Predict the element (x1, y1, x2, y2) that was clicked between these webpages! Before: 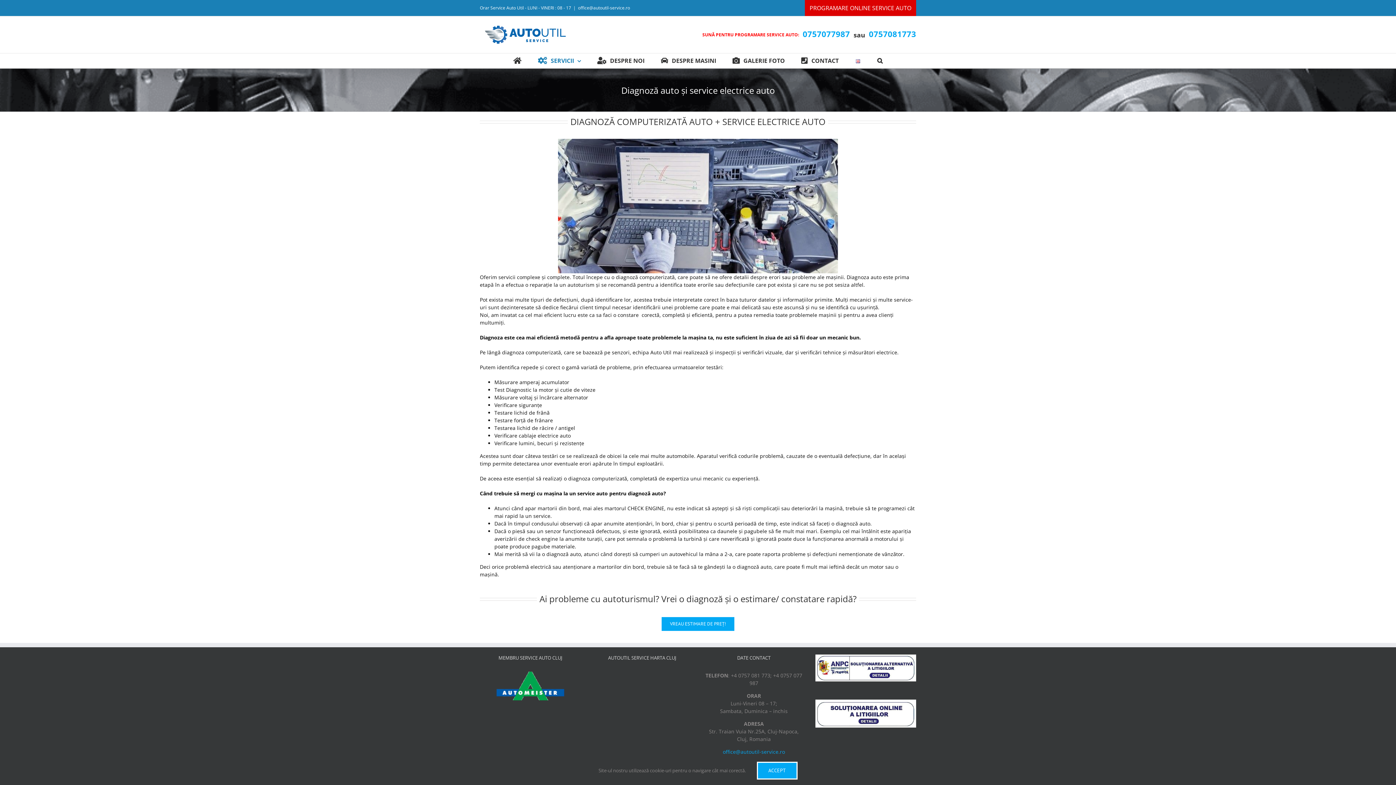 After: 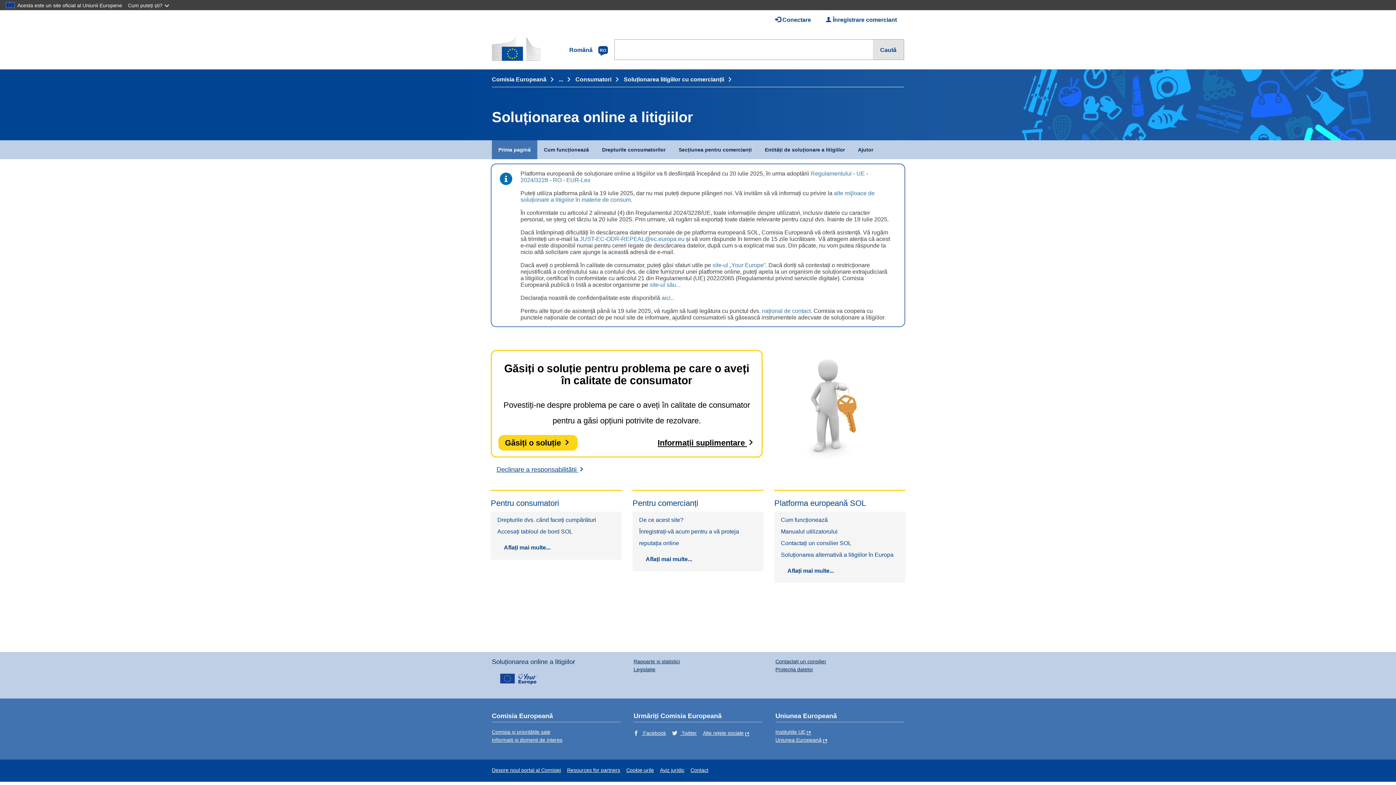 Action: bbox: (815, 699, 916, 728)